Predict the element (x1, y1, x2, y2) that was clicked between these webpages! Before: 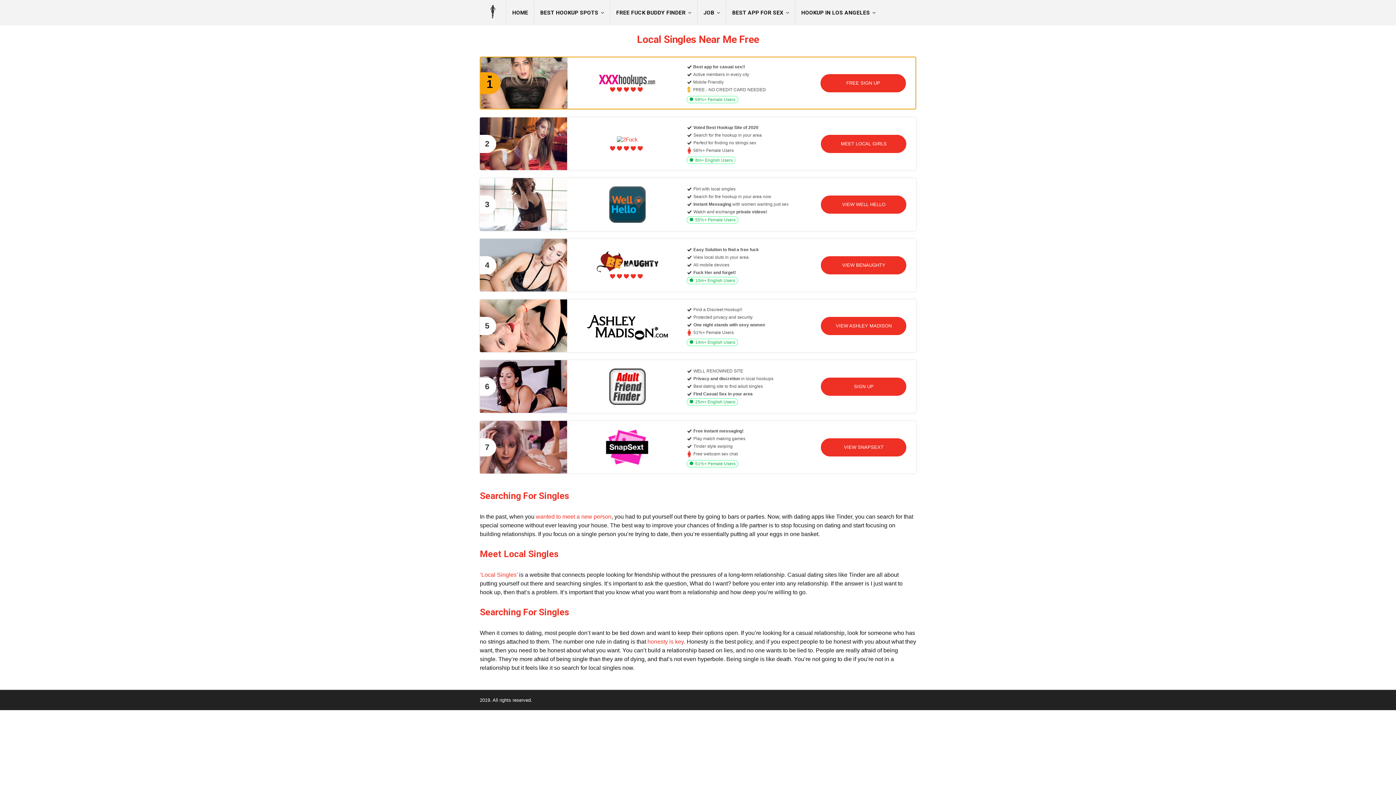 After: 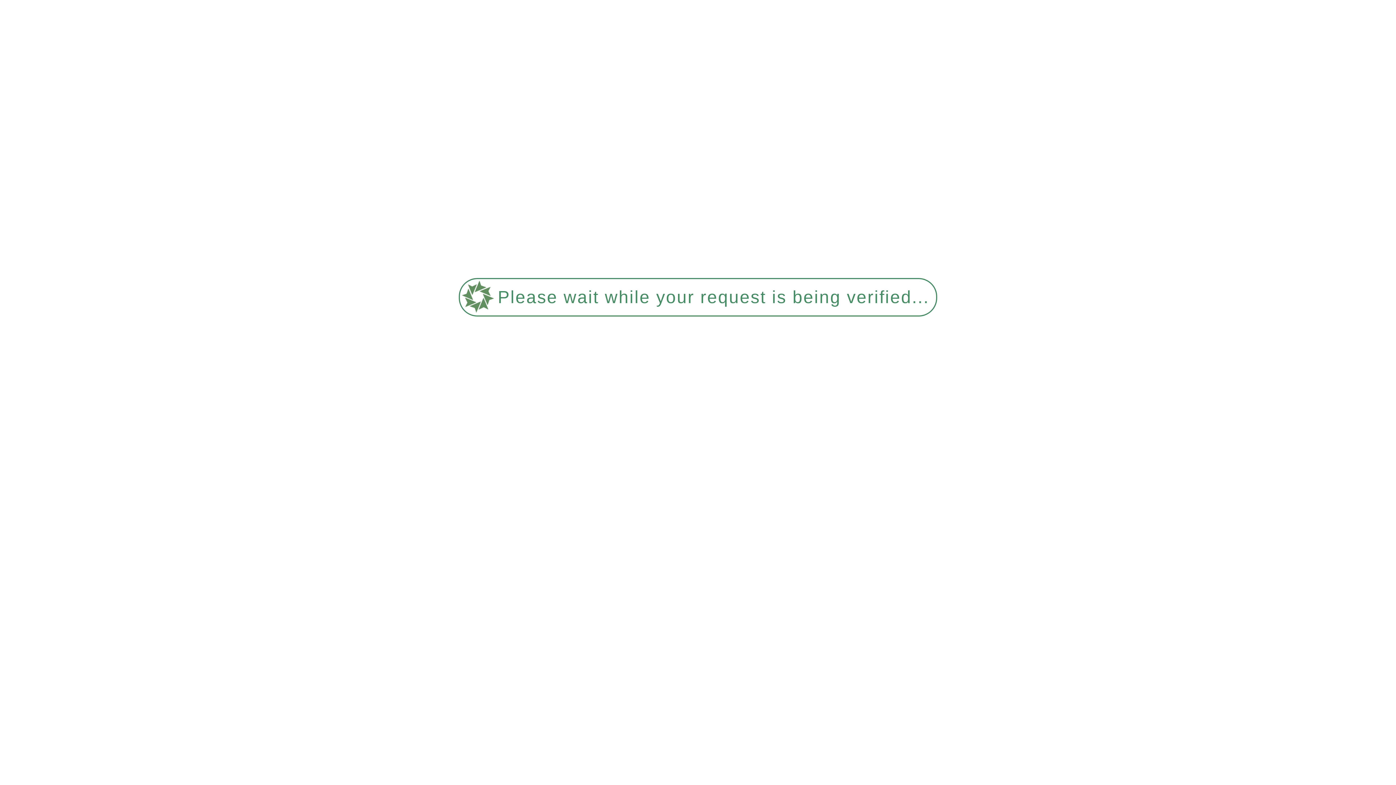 Action: label: HOOKUP IN LOS ANGELES bbox: (795, 0, 881, 25)